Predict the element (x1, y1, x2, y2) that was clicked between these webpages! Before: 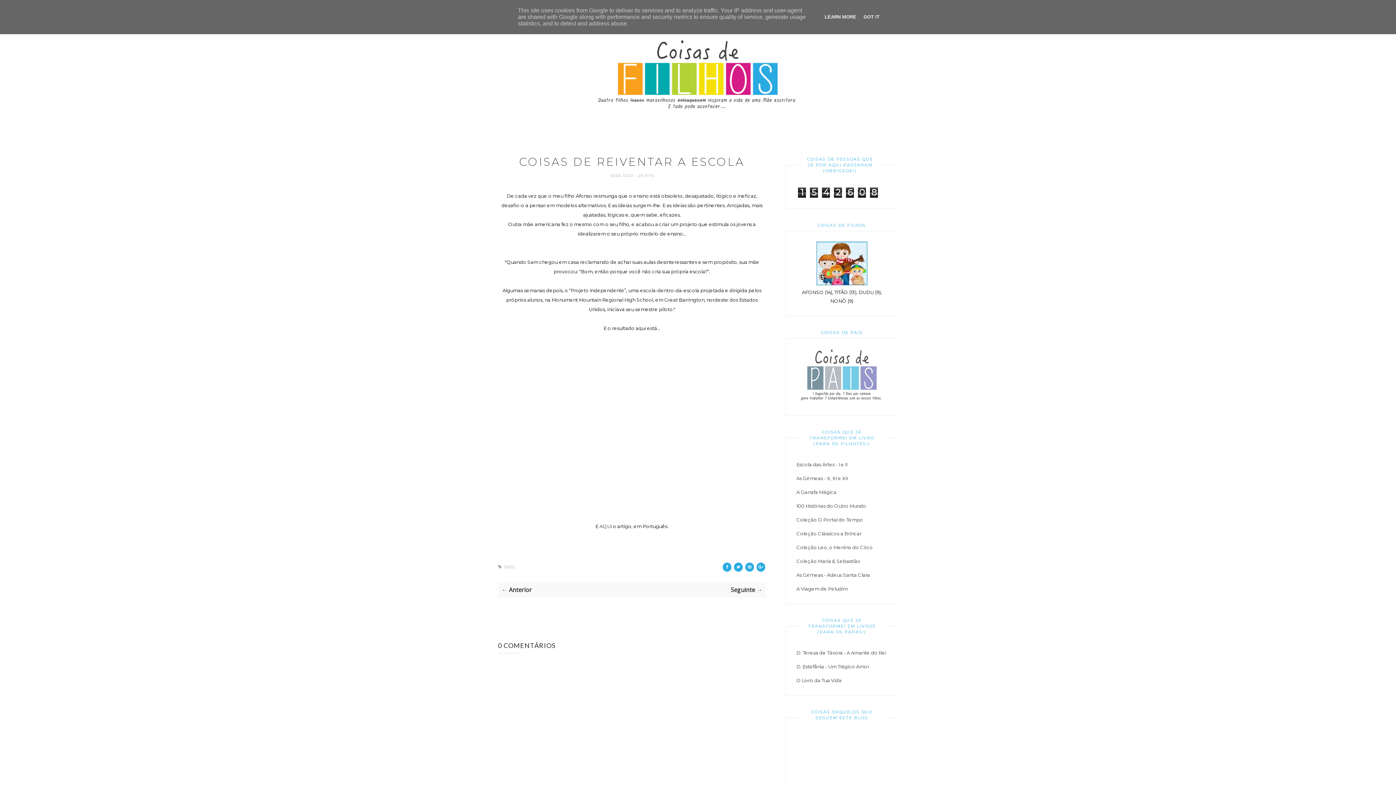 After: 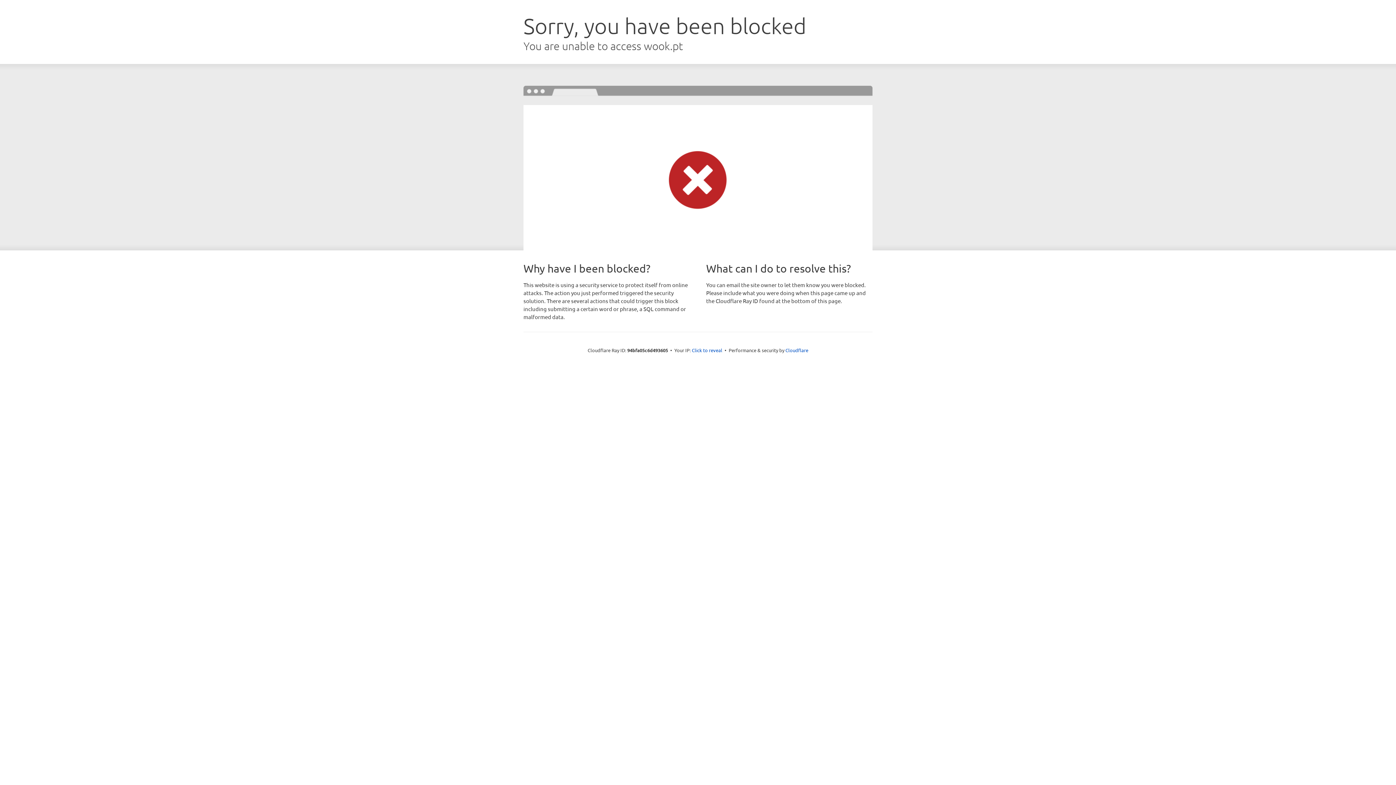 Action: bbox: (796, 664, 869, 669) label: D. Estefânia - Um Trágico Amor